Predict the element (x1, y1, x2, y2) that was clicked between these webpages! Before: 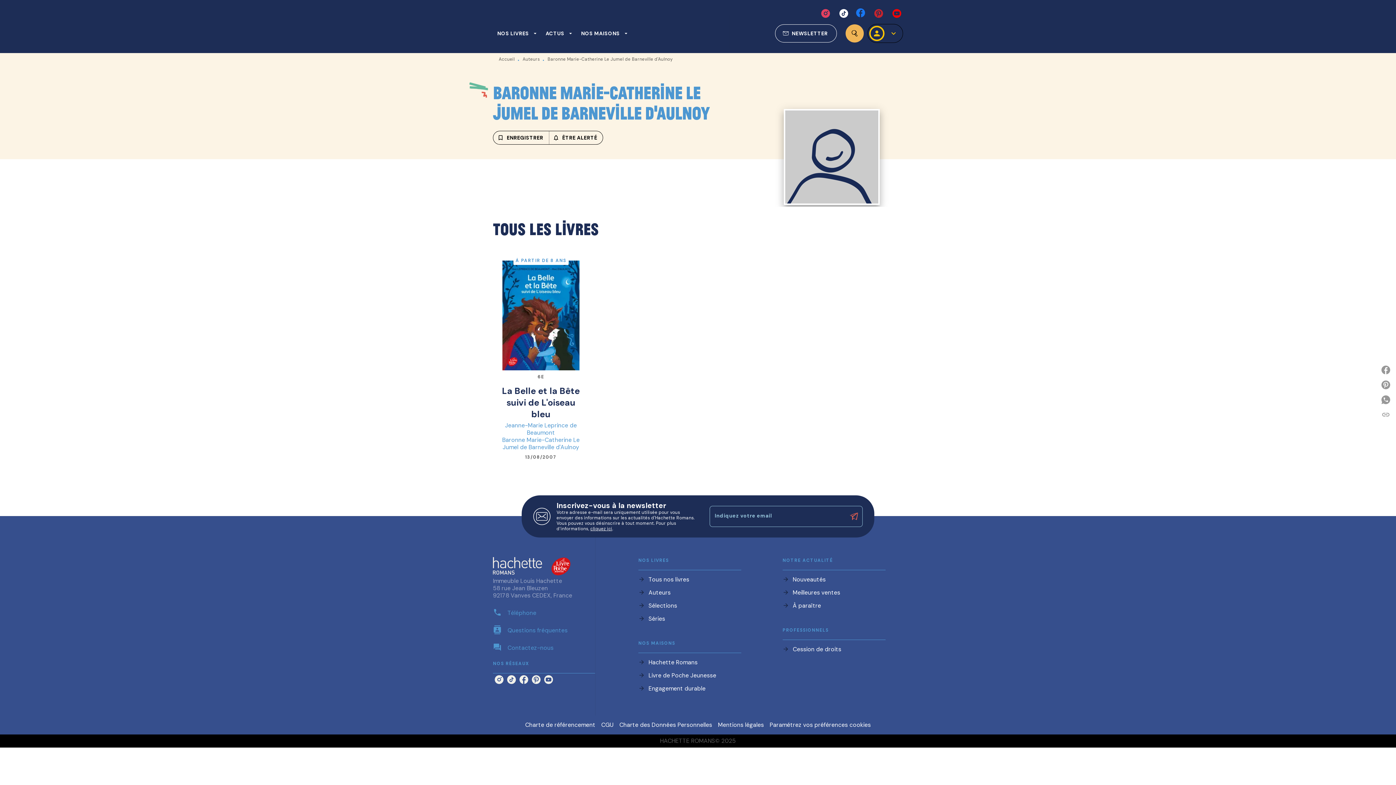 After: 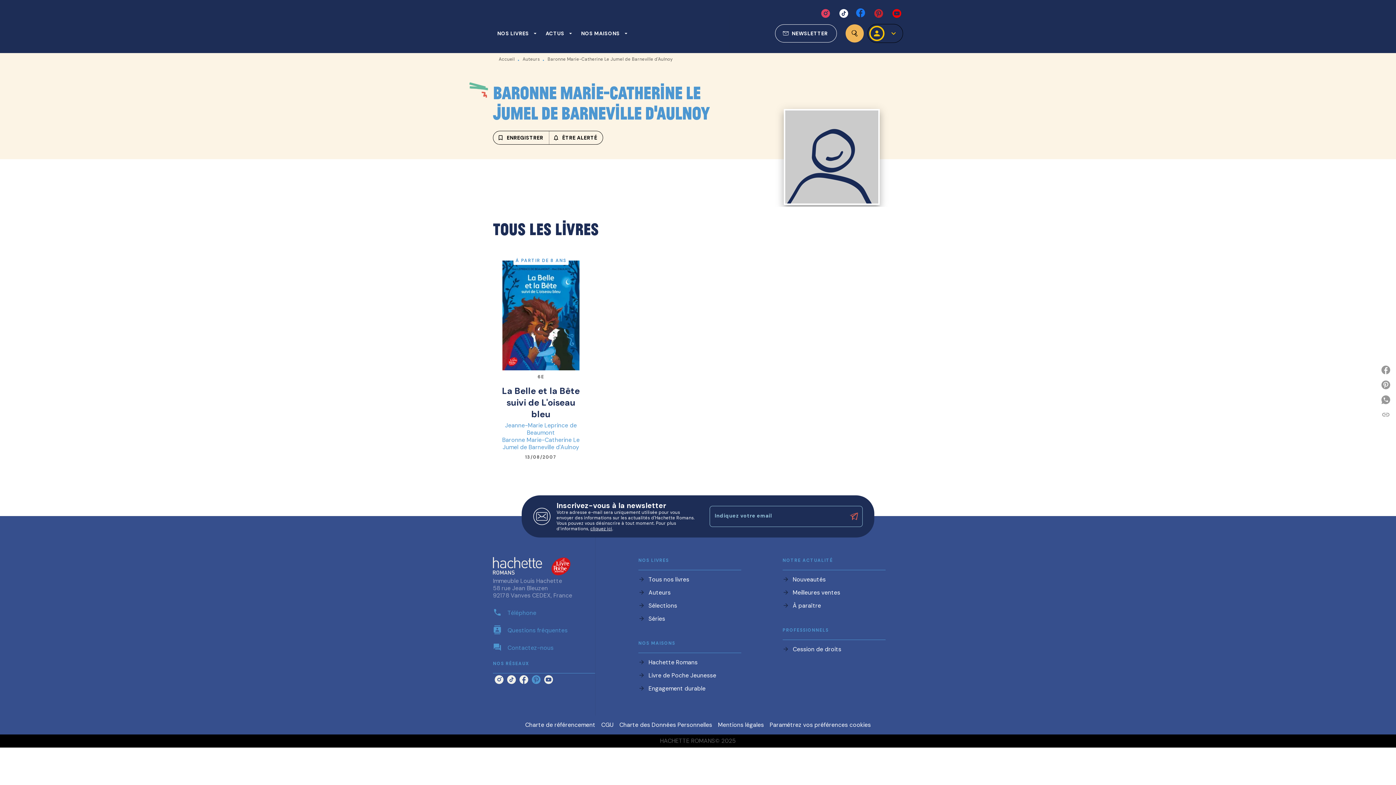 Action: bbox: (530, 673, 542, 686) label: pinterest